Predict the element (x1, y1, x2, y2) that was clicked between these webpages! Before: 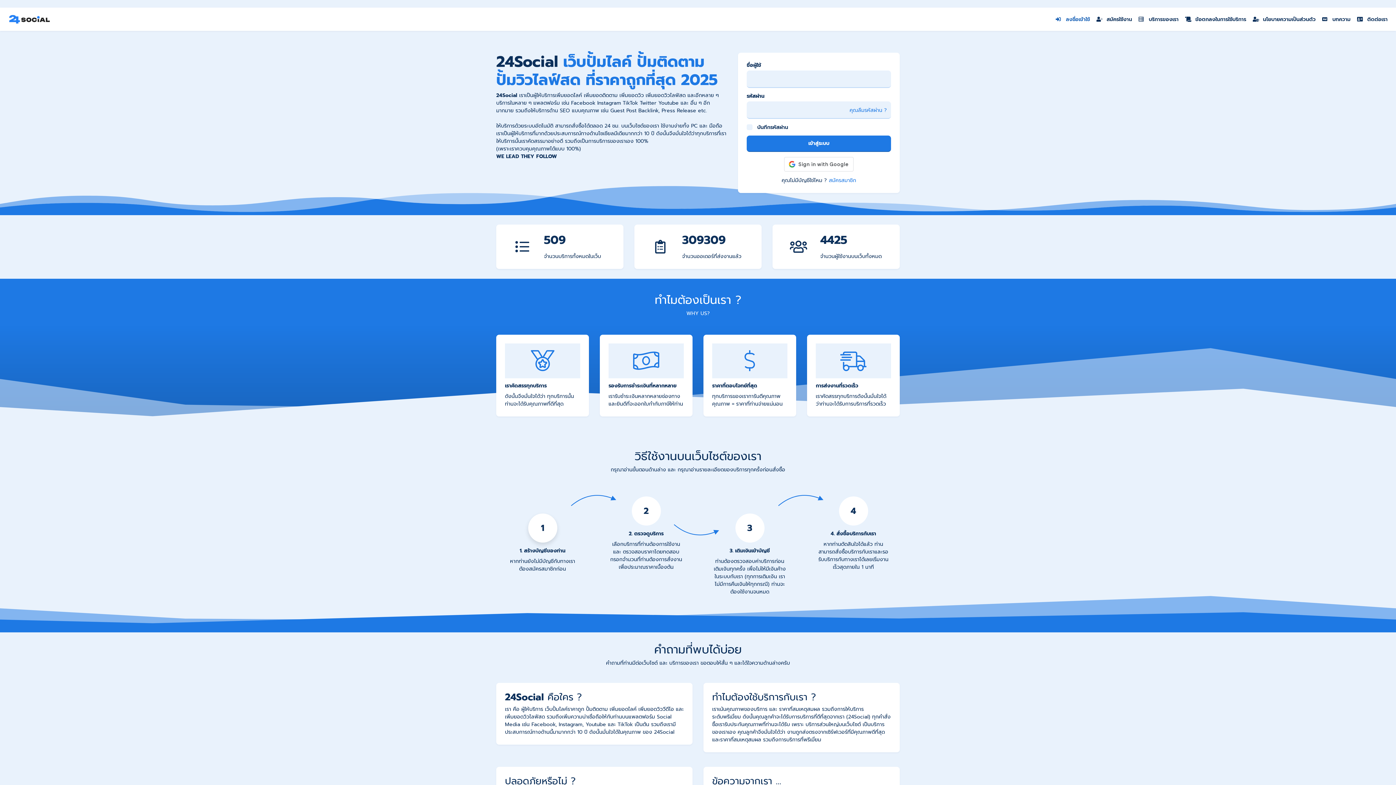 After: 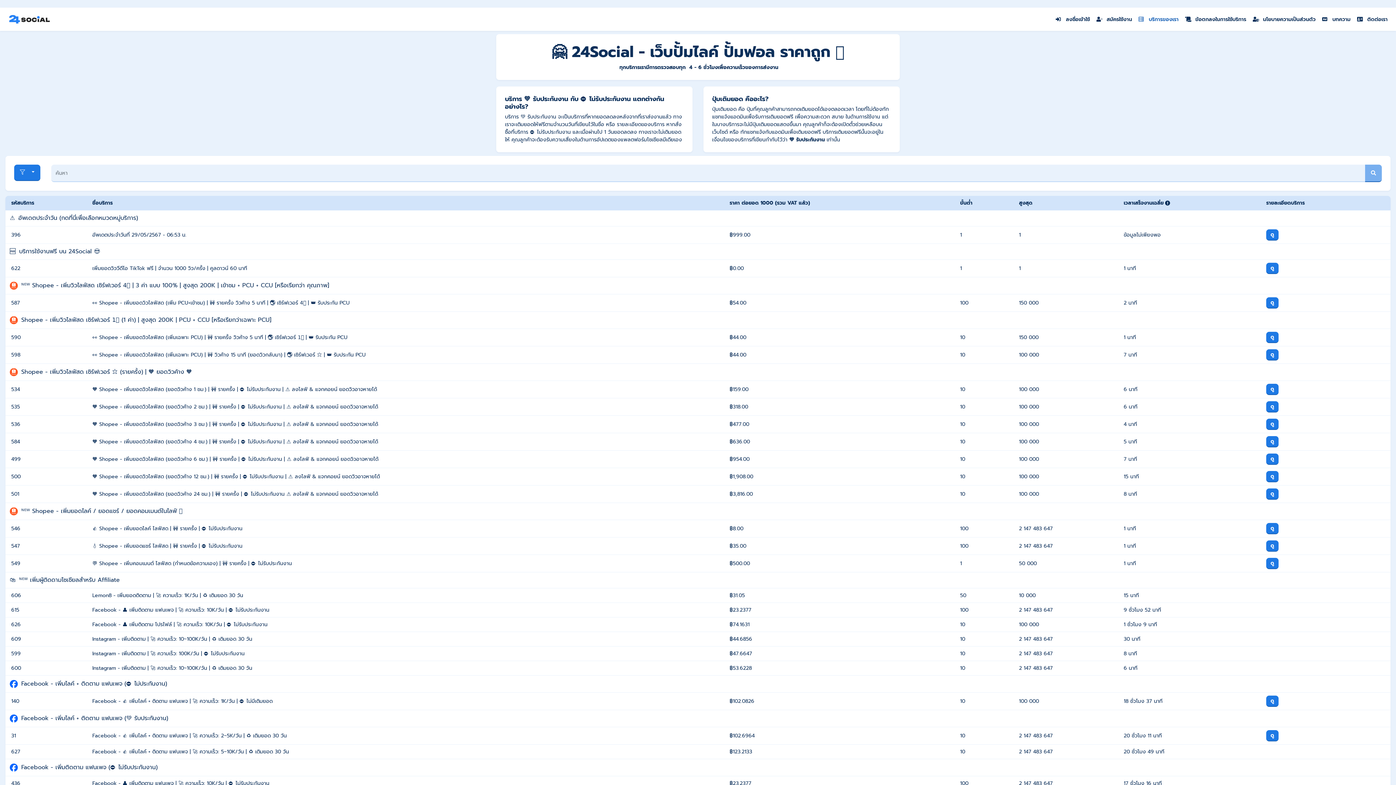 Action: bbox: (1135, 14, 1182, 24) label: บริการของเรา